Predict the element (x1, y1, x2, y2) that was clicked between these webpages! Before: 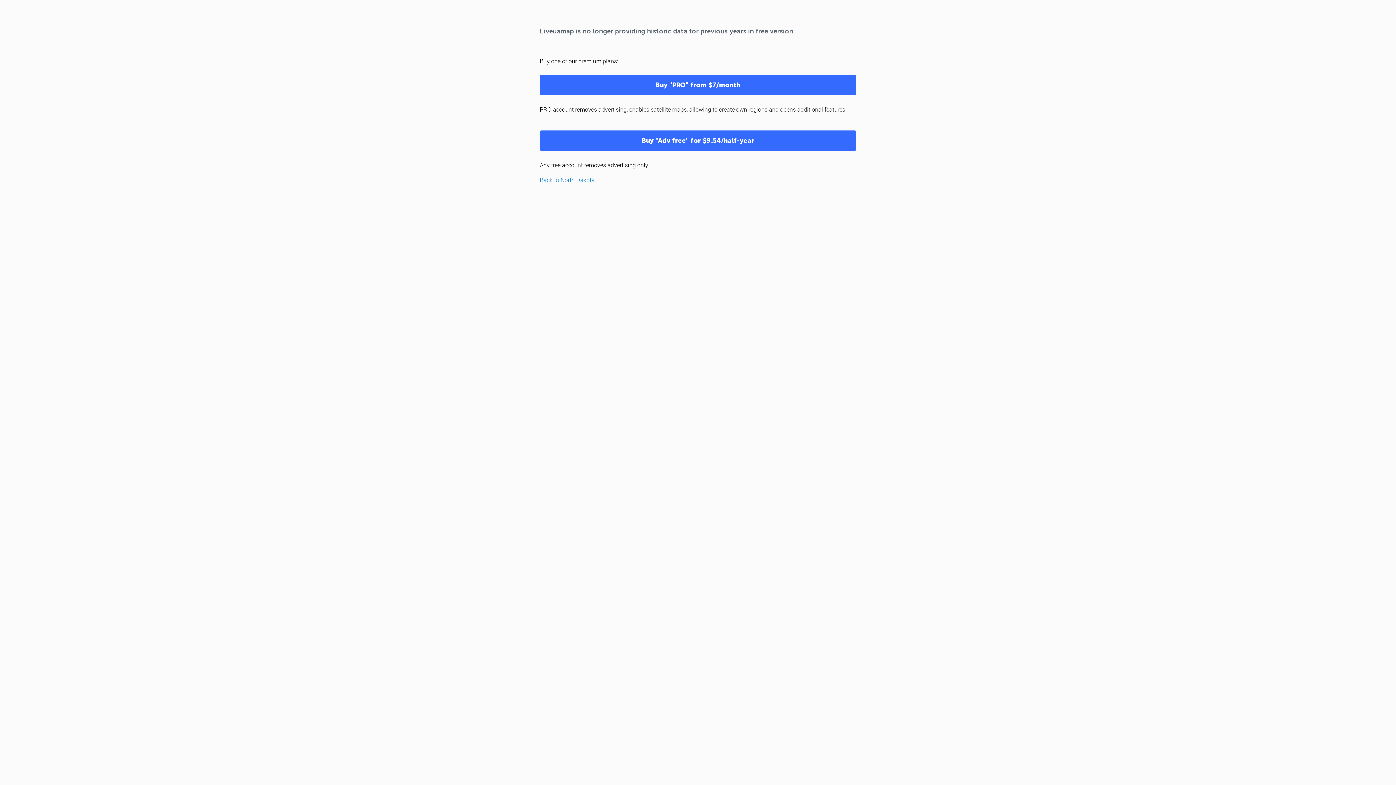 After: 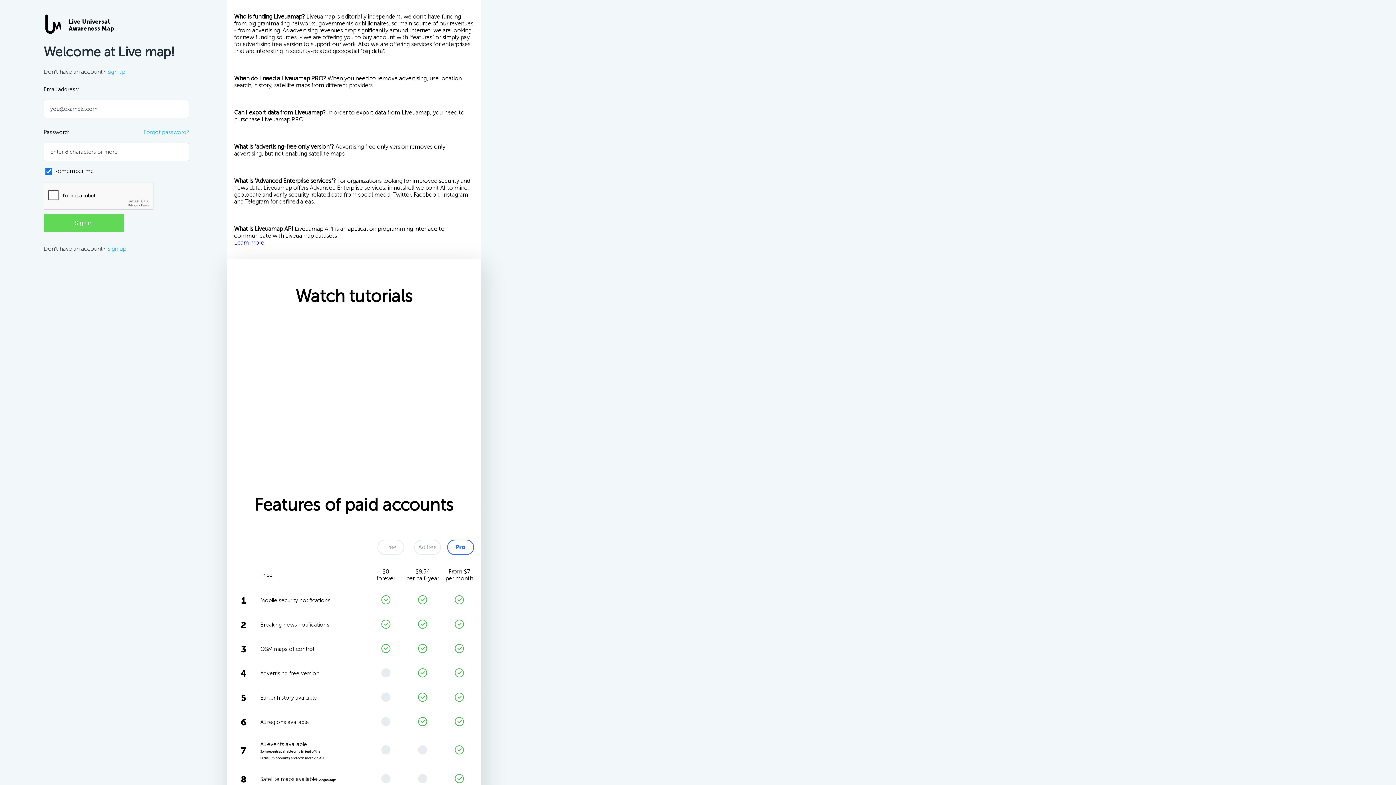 Action: label: Buy "Adv free" for $9.54/half-year bbox: (540, 130, 856, 150)